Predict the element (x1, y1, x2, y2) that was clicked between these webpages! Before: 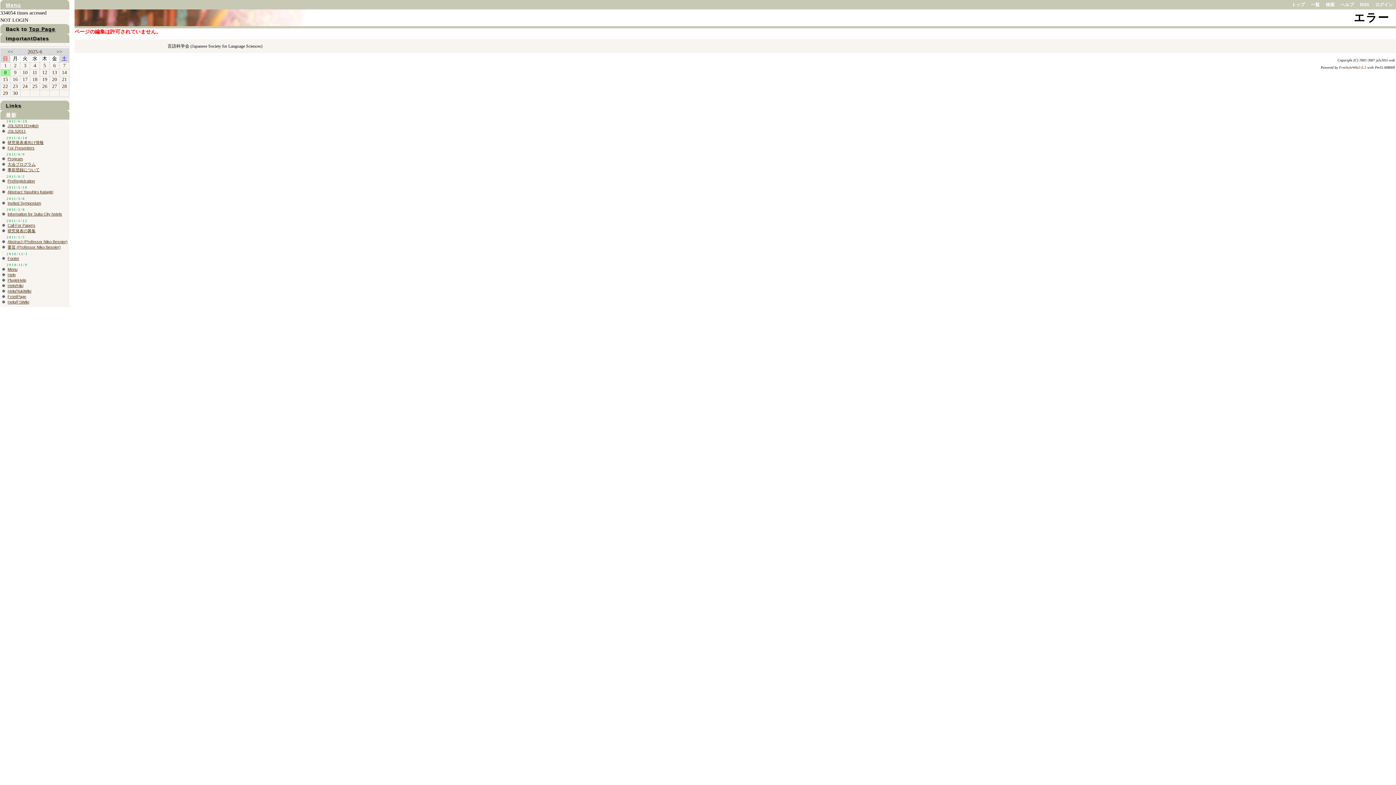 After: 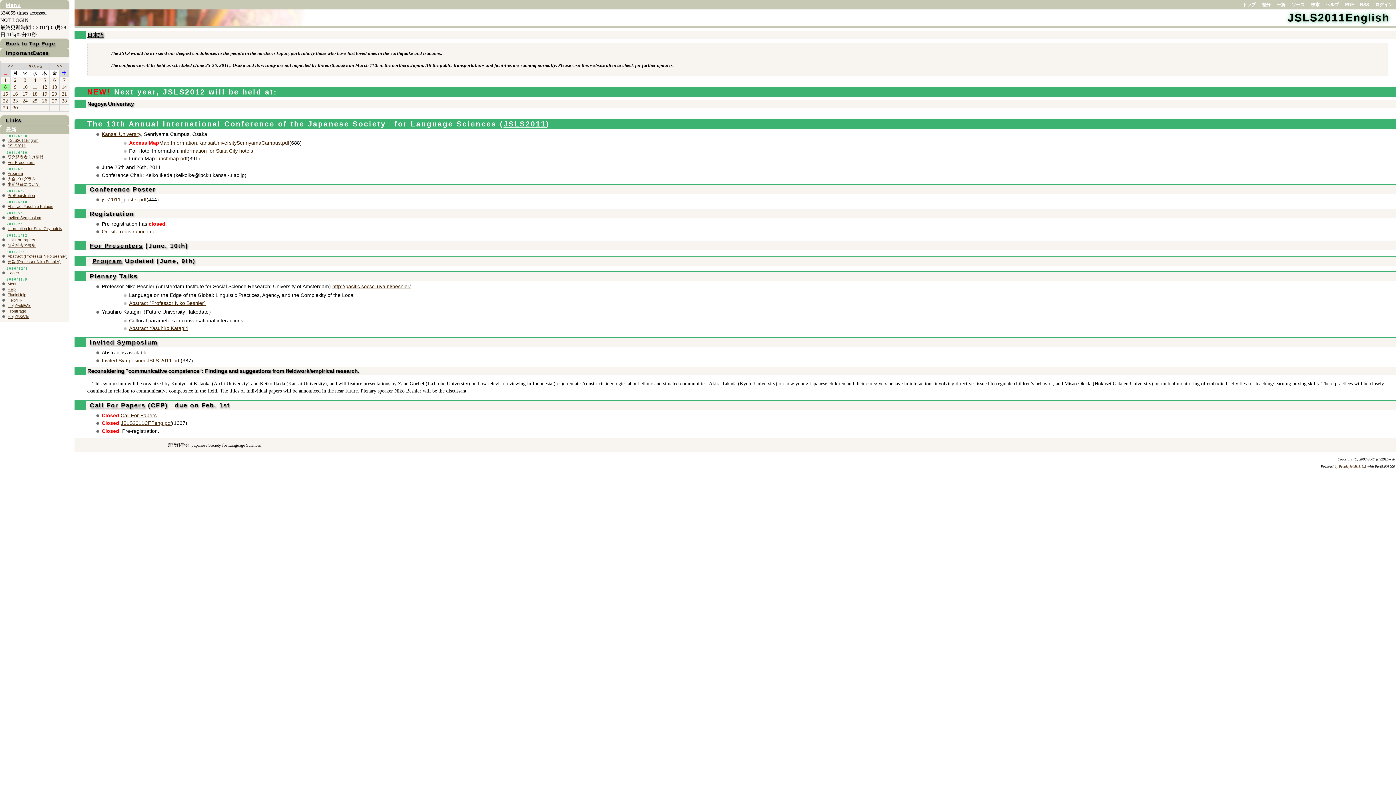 Action: label: JSLS2011English bbox: (7, 123, 38, 128)